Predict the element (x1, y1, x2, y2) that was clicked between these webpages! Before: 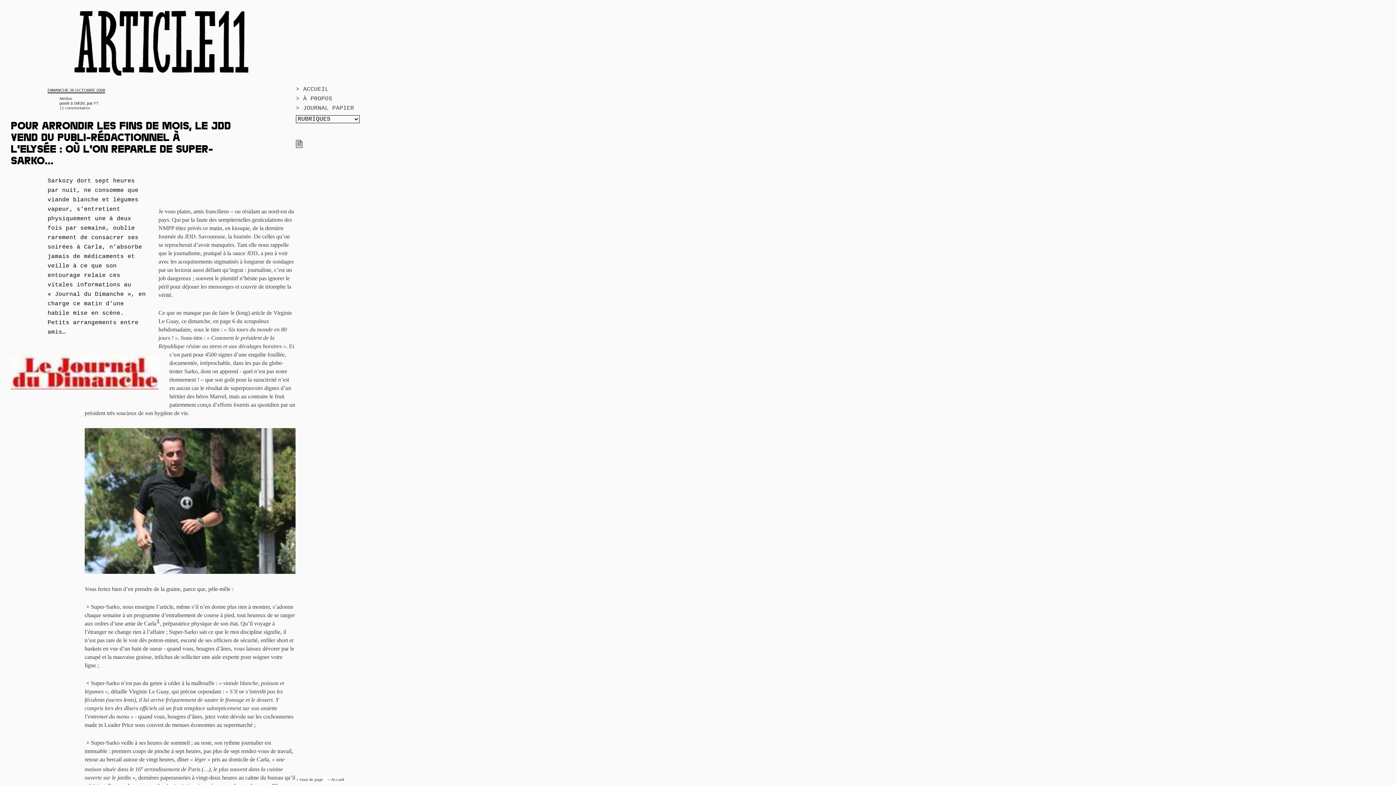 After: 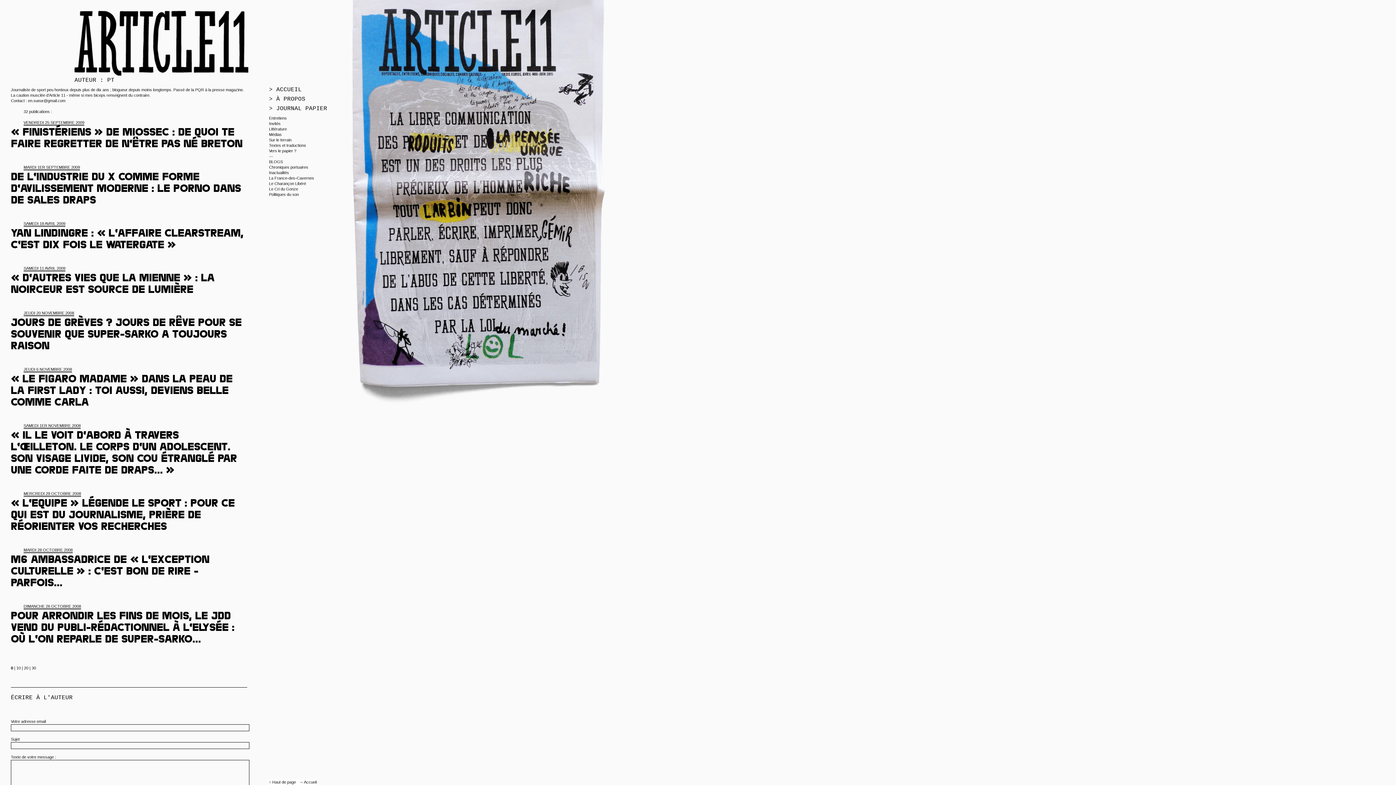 Action: label: PT bbox: (93, 101, 98, 105)